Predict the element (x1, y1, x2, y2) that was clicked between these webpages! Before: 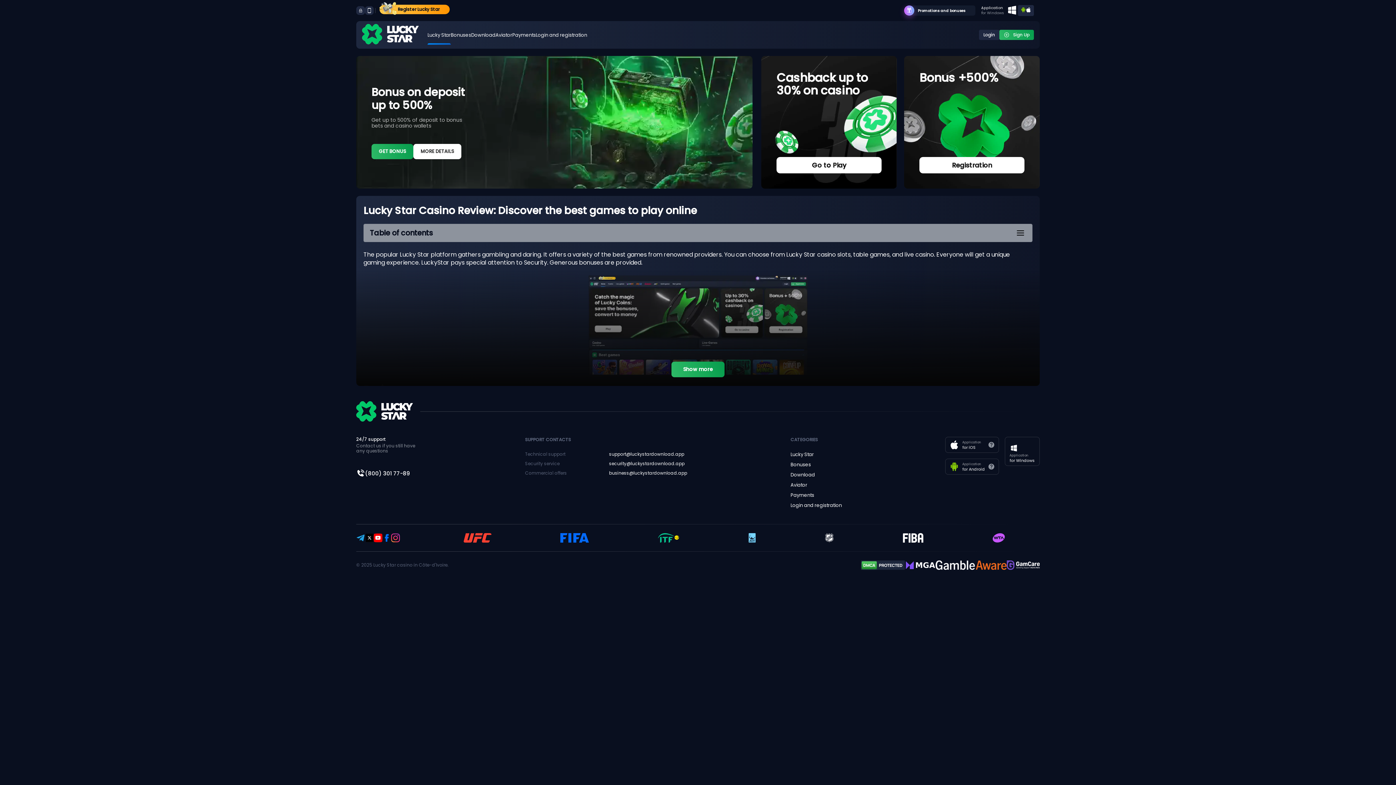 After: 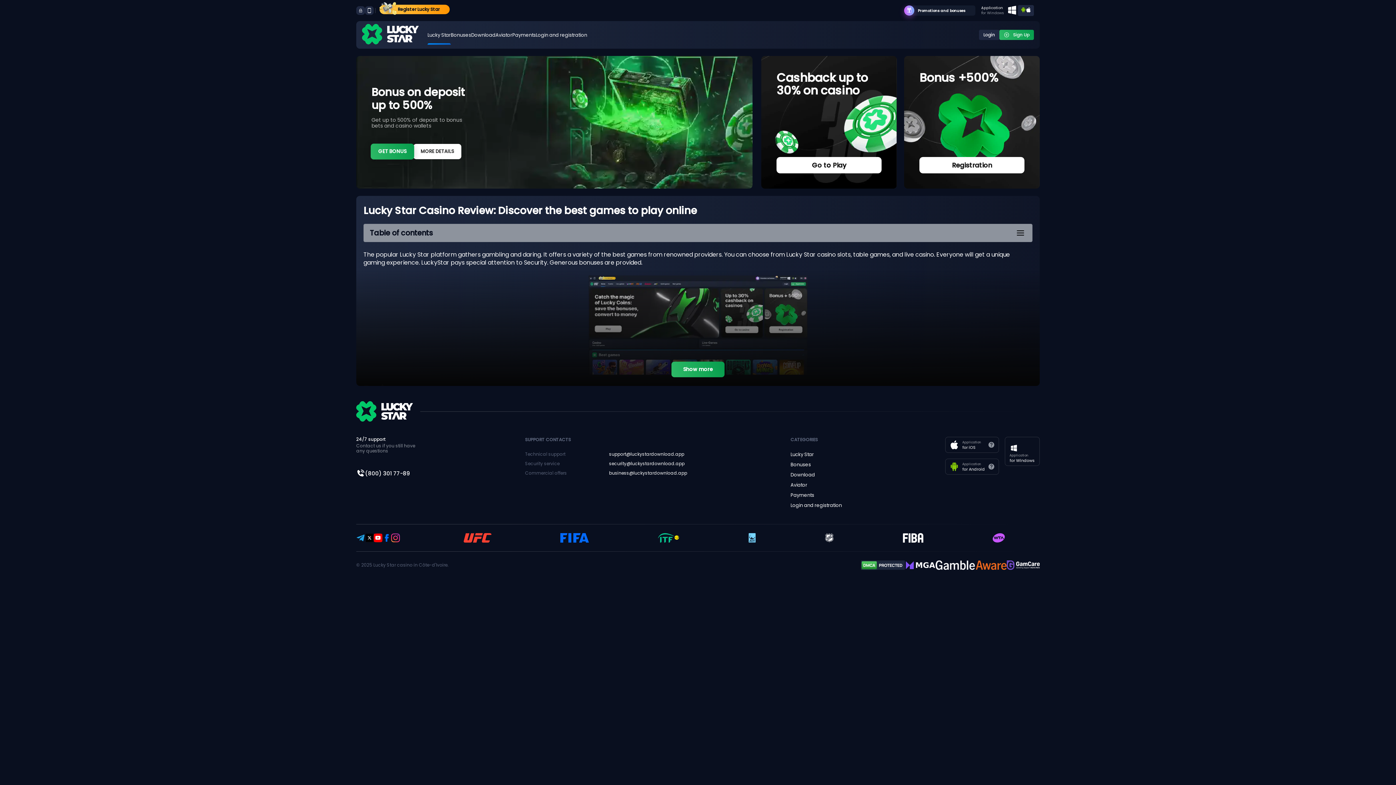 Action: bbox: (371, 143, 413, 159) label: GET BONUS